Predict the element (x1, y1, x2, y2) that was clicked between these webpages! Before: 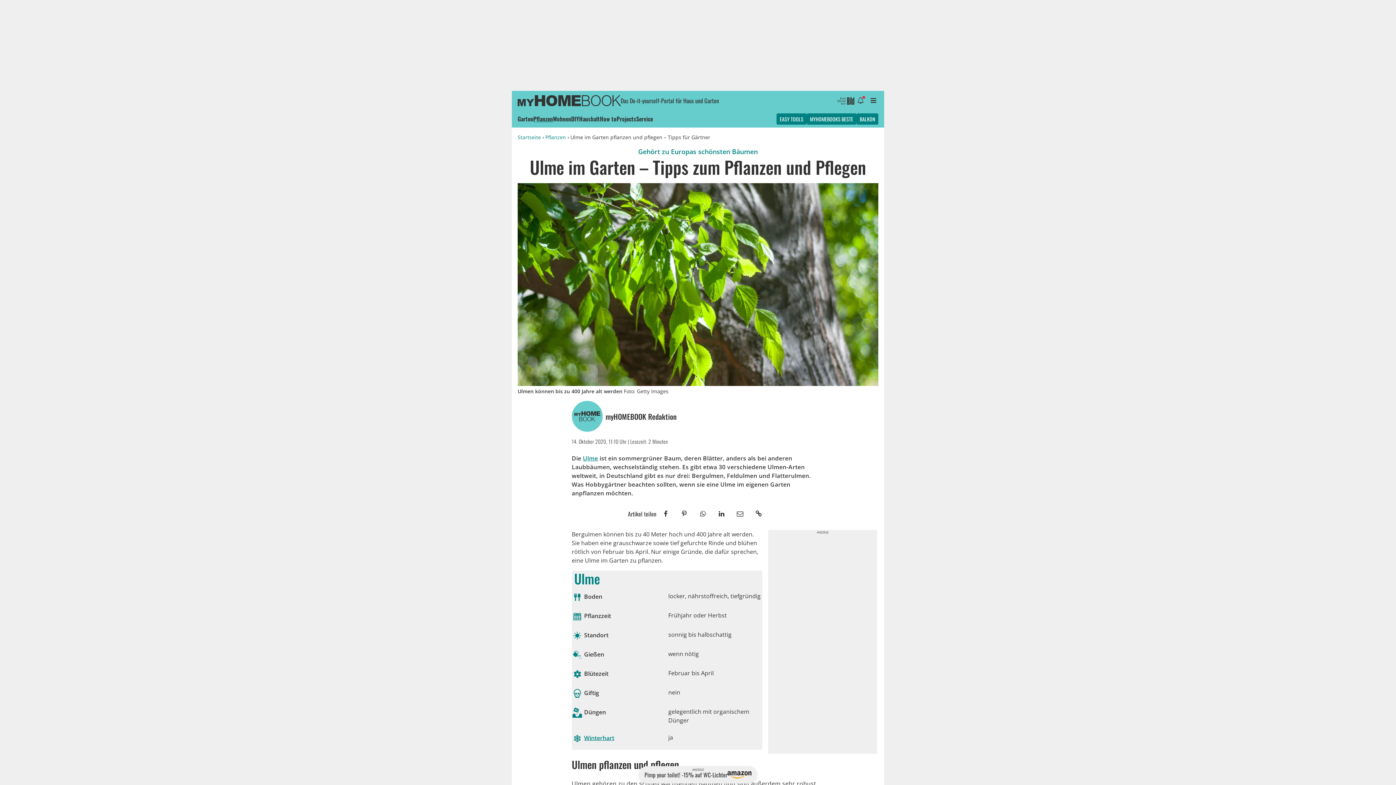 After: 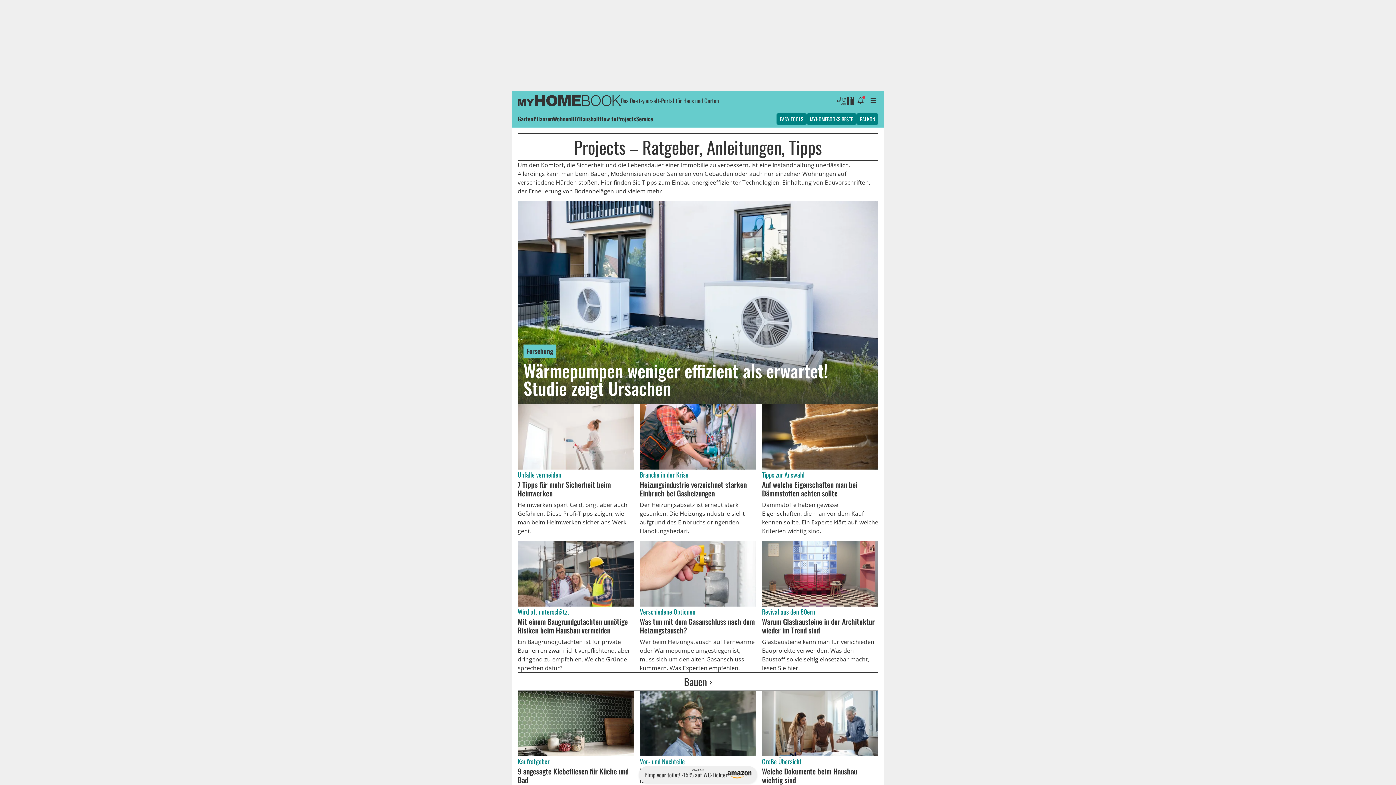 Action: label: Projects bbox: (616, 114, 636, 123)